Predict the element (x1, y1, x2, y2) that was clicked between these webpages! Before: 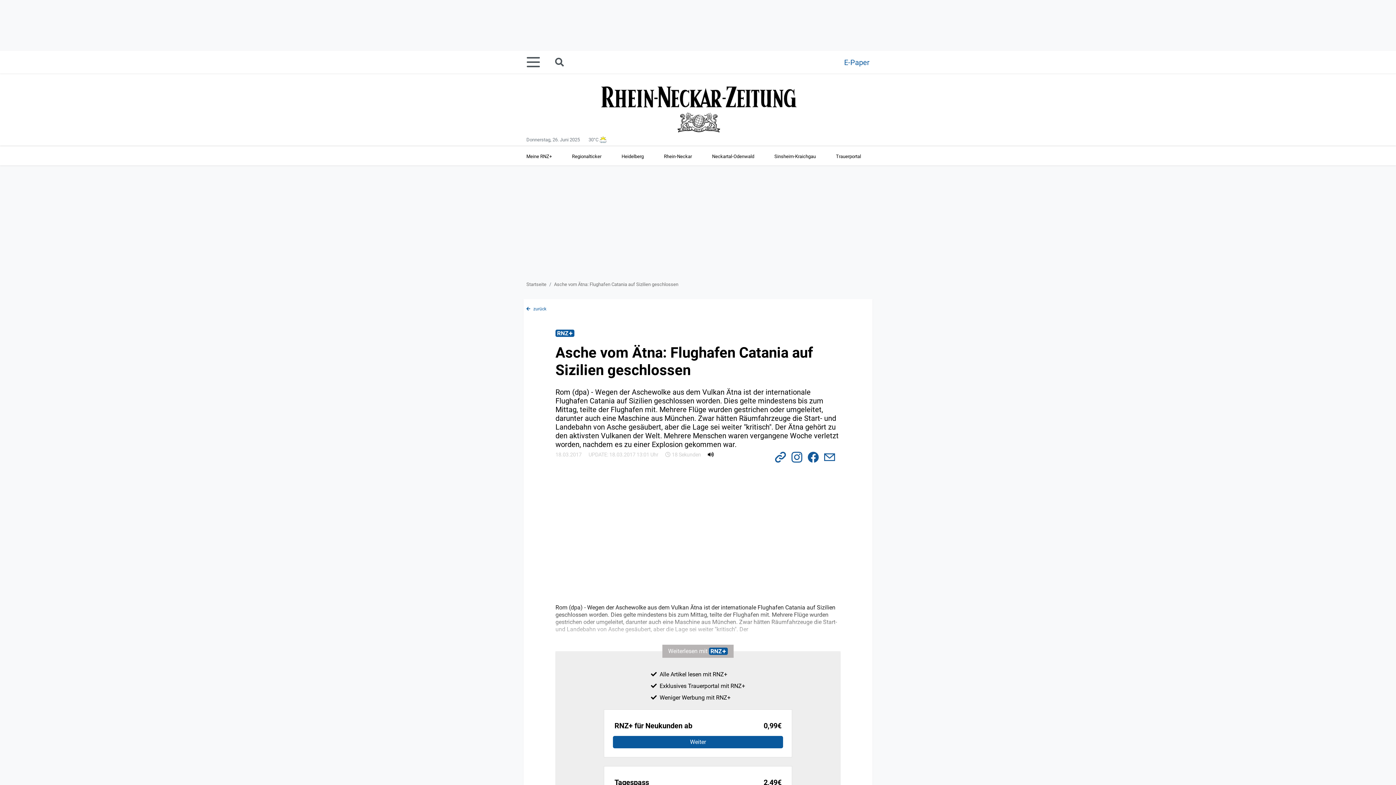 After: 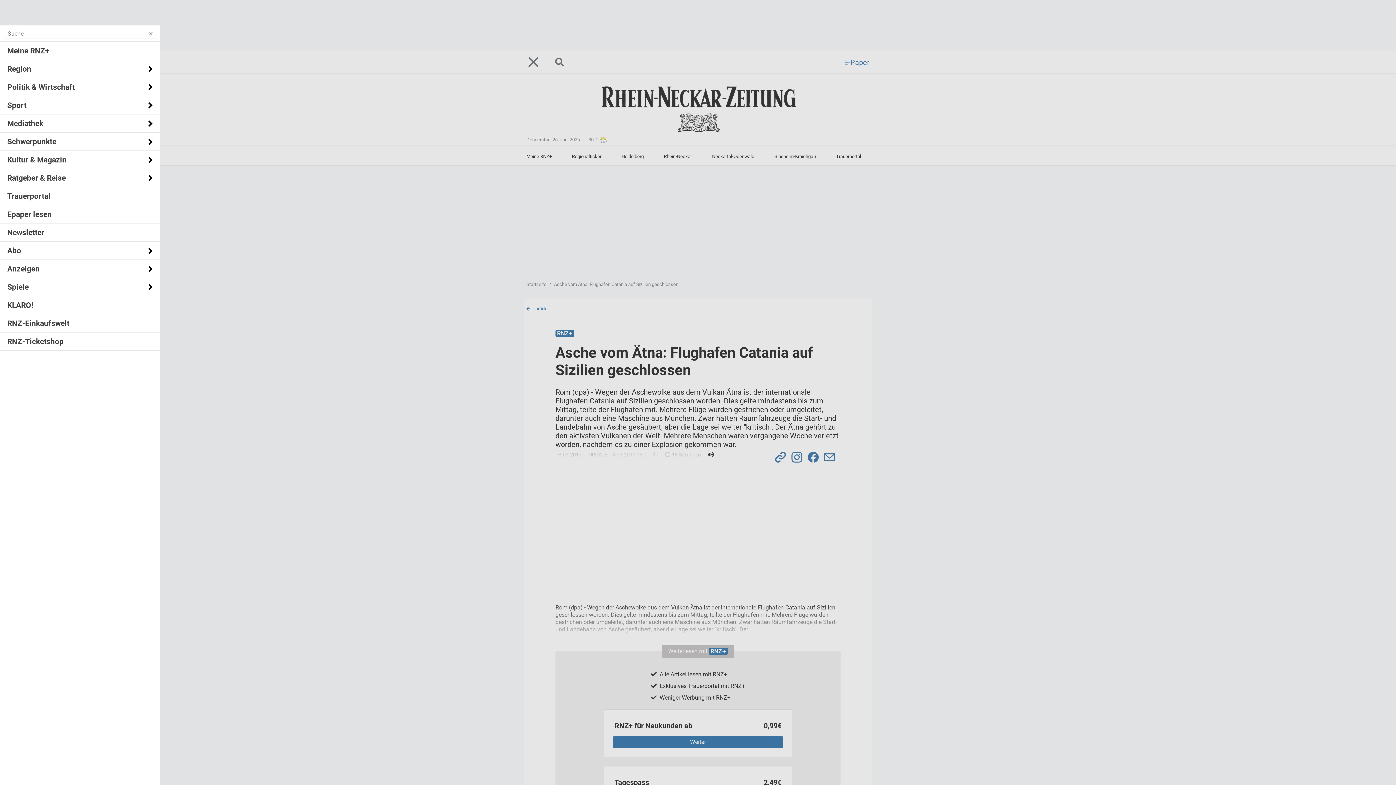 Action: bbox: (526, 51, 548, 73)